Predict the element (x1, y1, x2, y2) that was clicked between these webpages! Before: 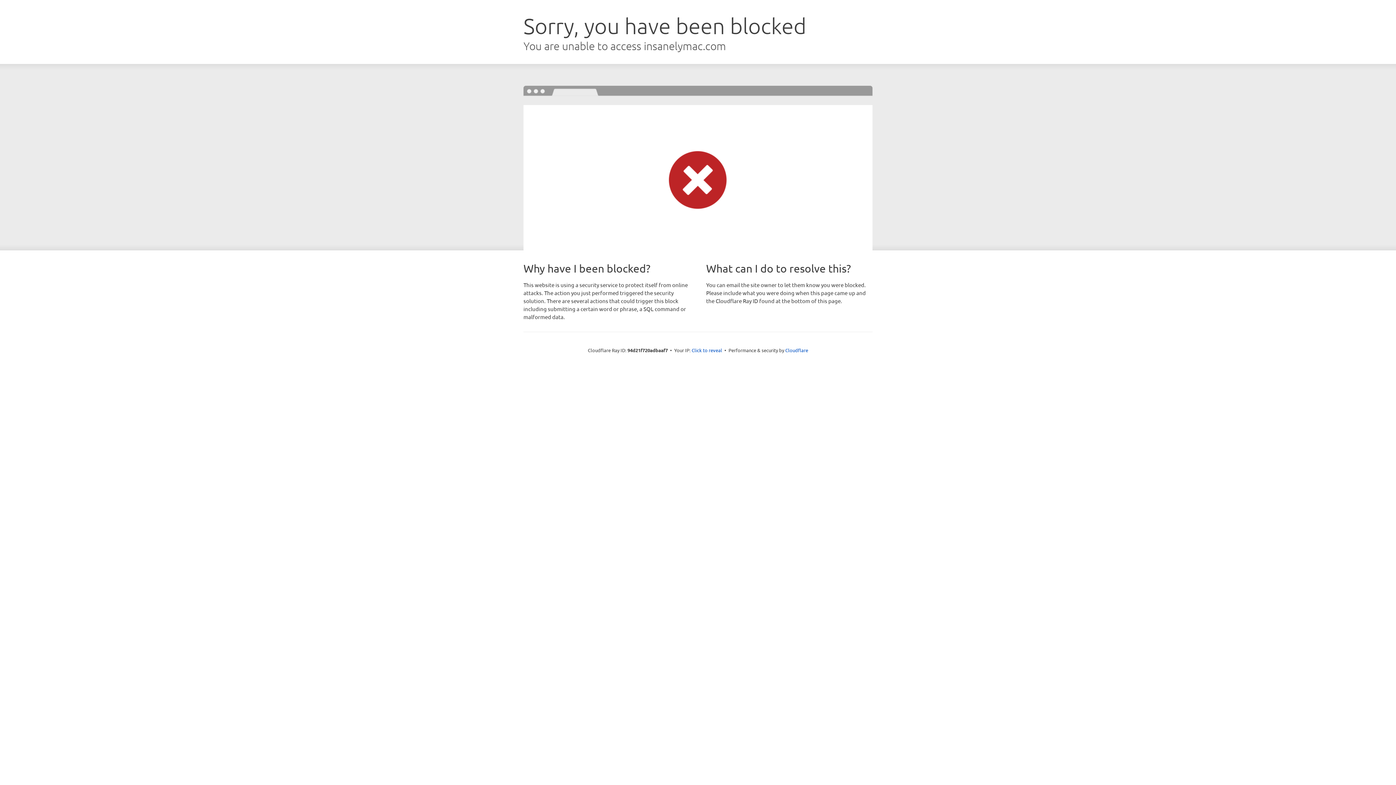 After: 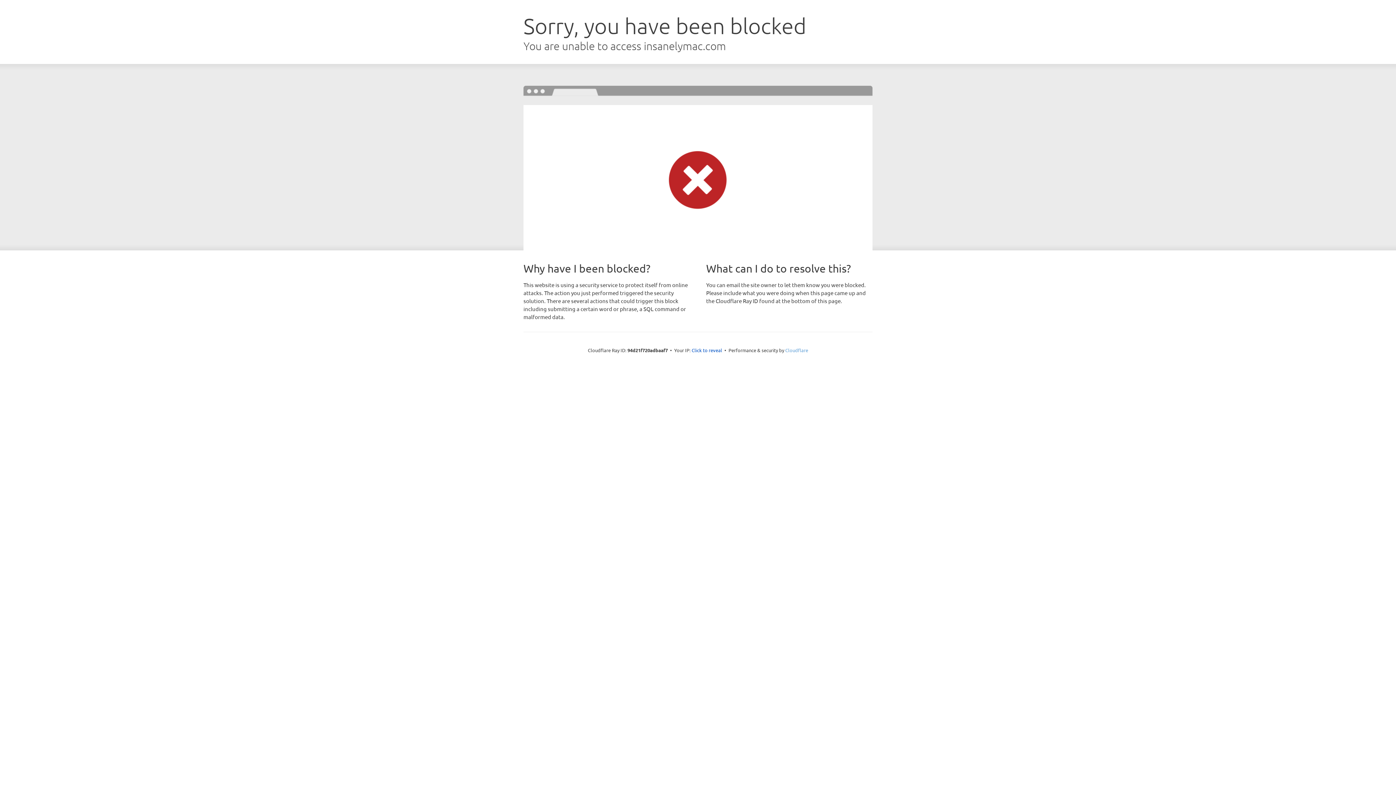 Action: label: Cloudflare bbox: (785, 347, 808, 353)